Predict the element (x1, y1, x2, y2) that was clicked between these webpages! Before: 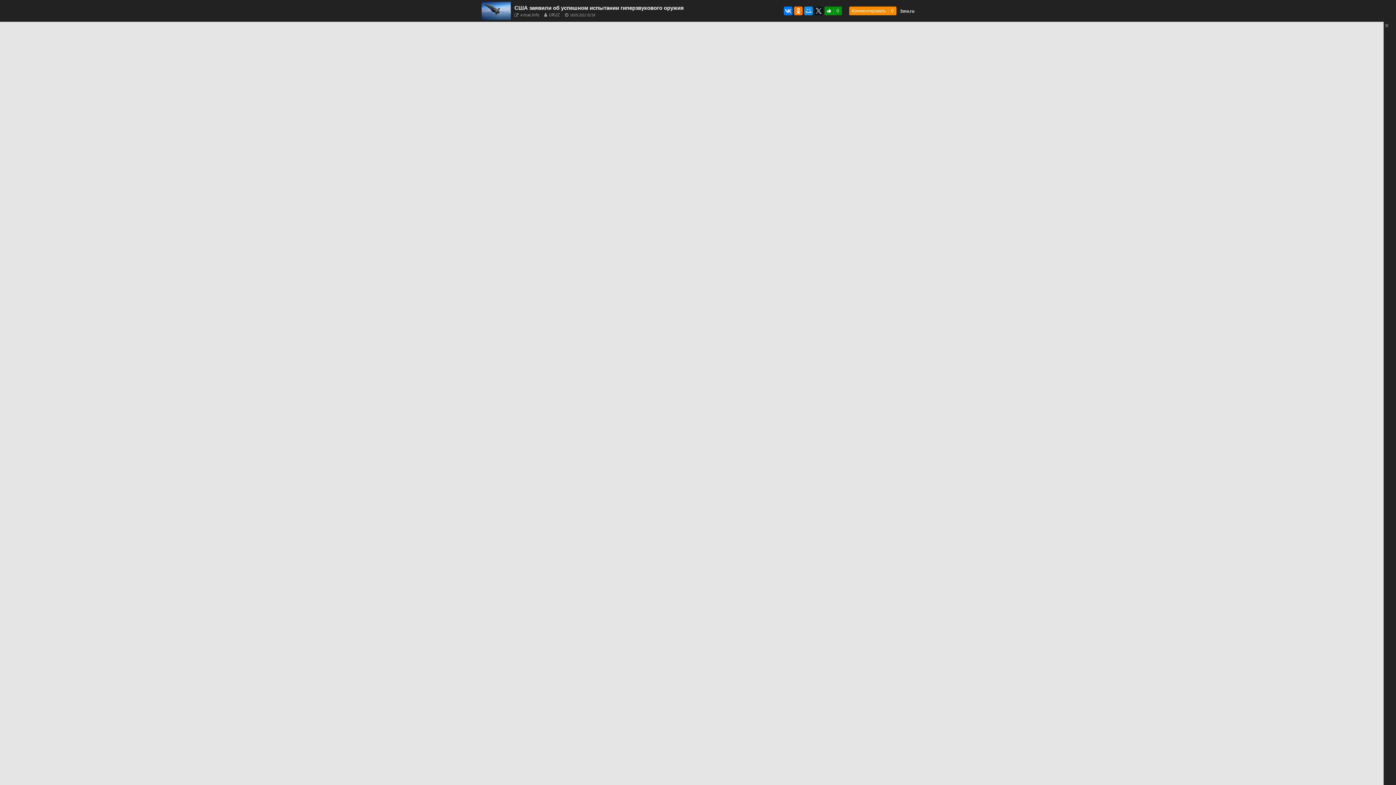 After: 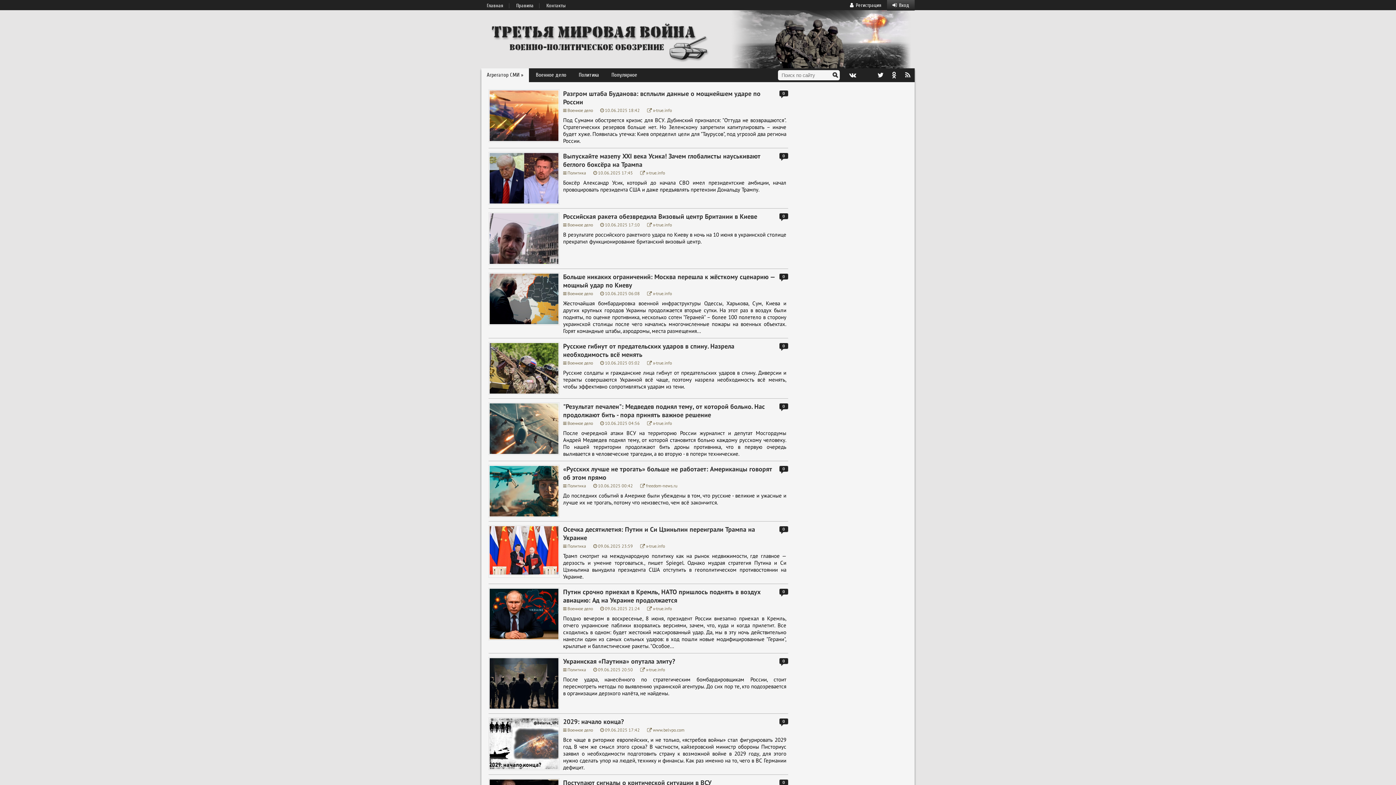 Action: label: 3mv.ru bbox: (900, 8, 914, 13)